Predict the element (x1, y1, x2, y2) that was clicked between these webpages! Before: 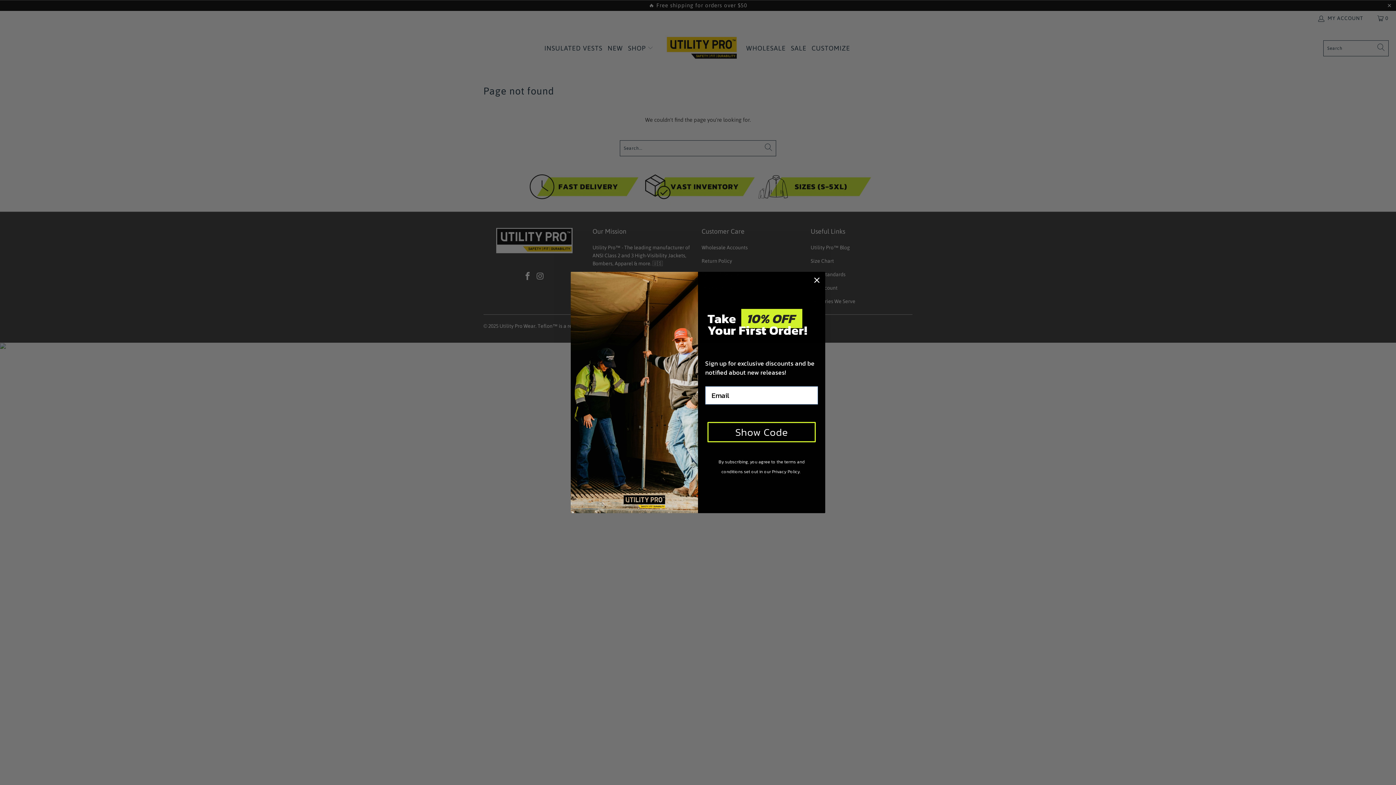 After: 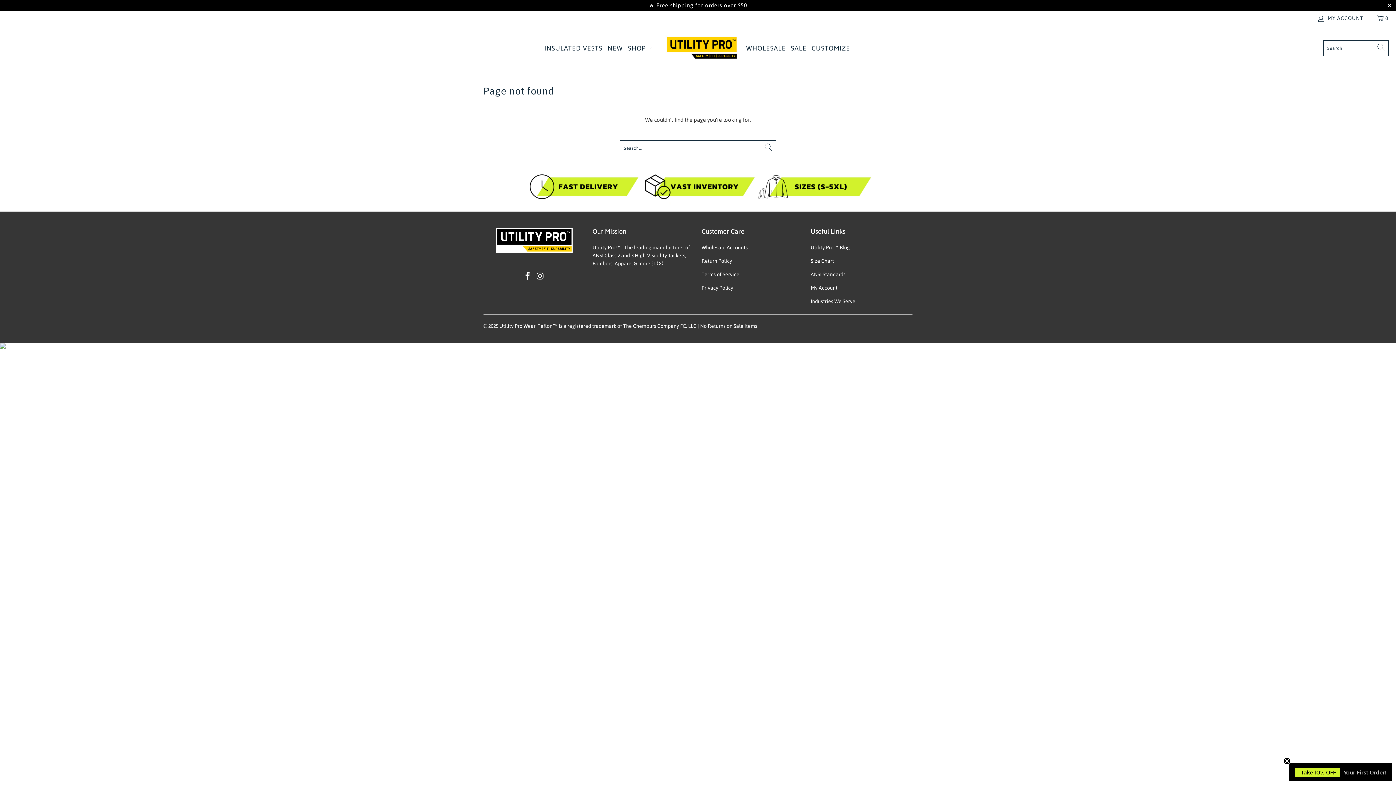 Action: bbox: (811, 274, 822, 285) label: Close dialog